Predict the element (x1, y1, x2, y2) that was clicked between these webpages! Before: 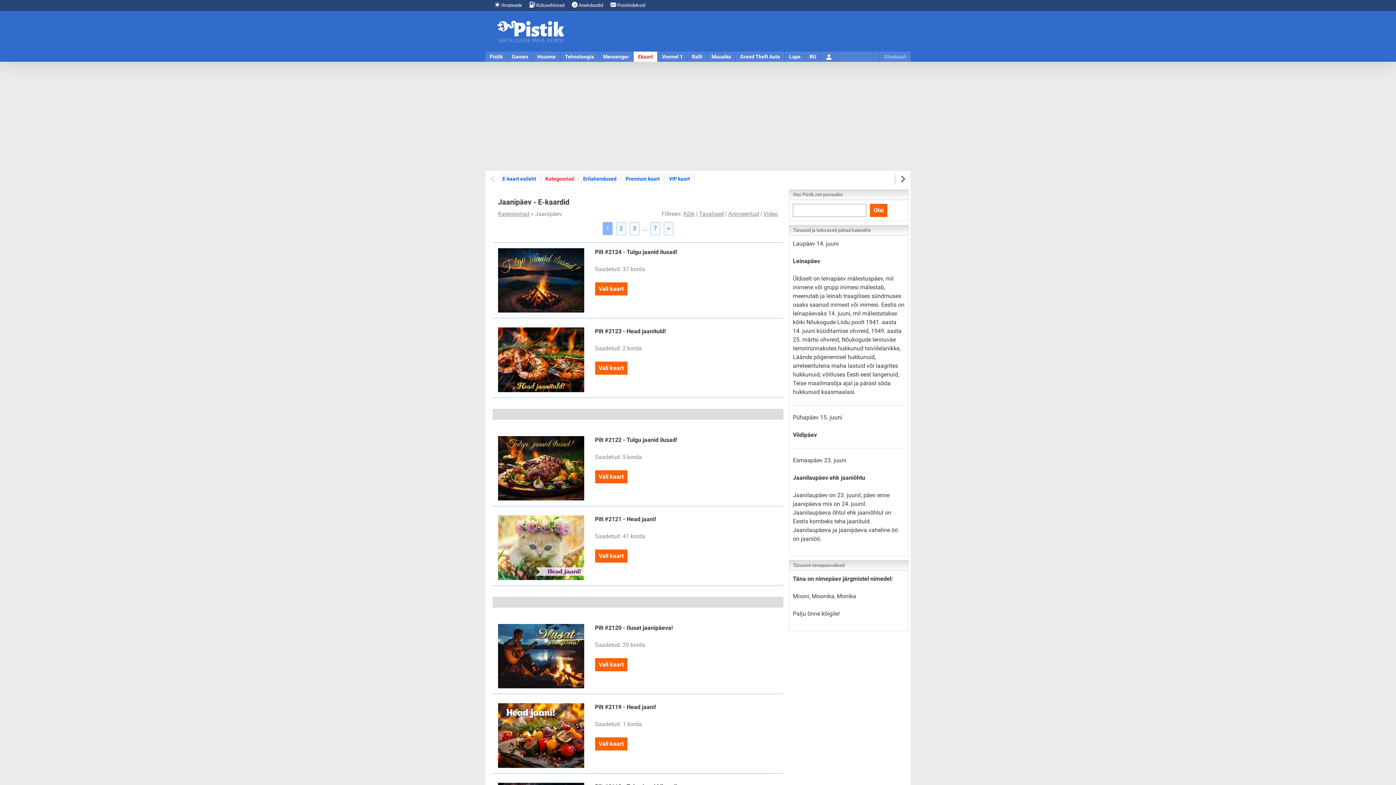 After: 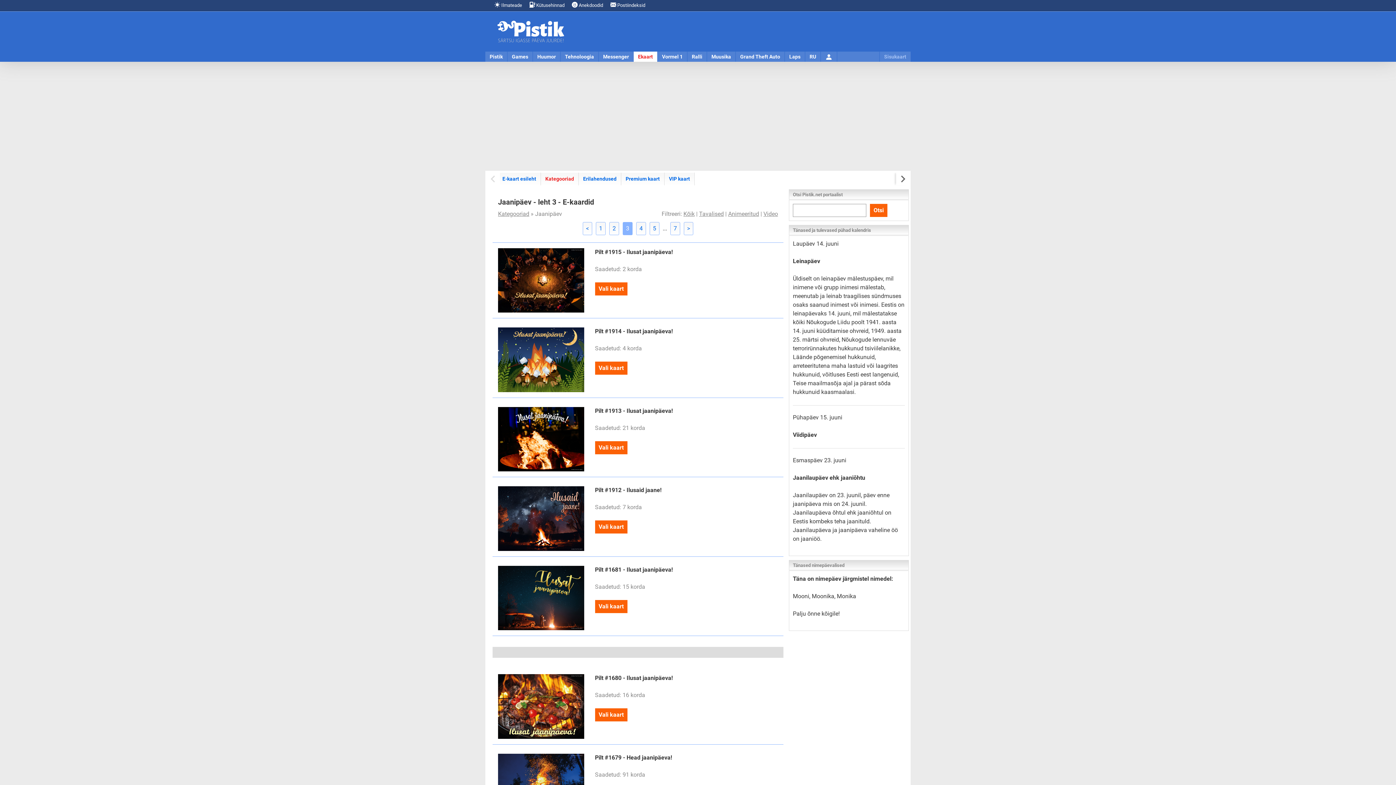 Action: bbox: (629, 222, 639, 235) label: 3